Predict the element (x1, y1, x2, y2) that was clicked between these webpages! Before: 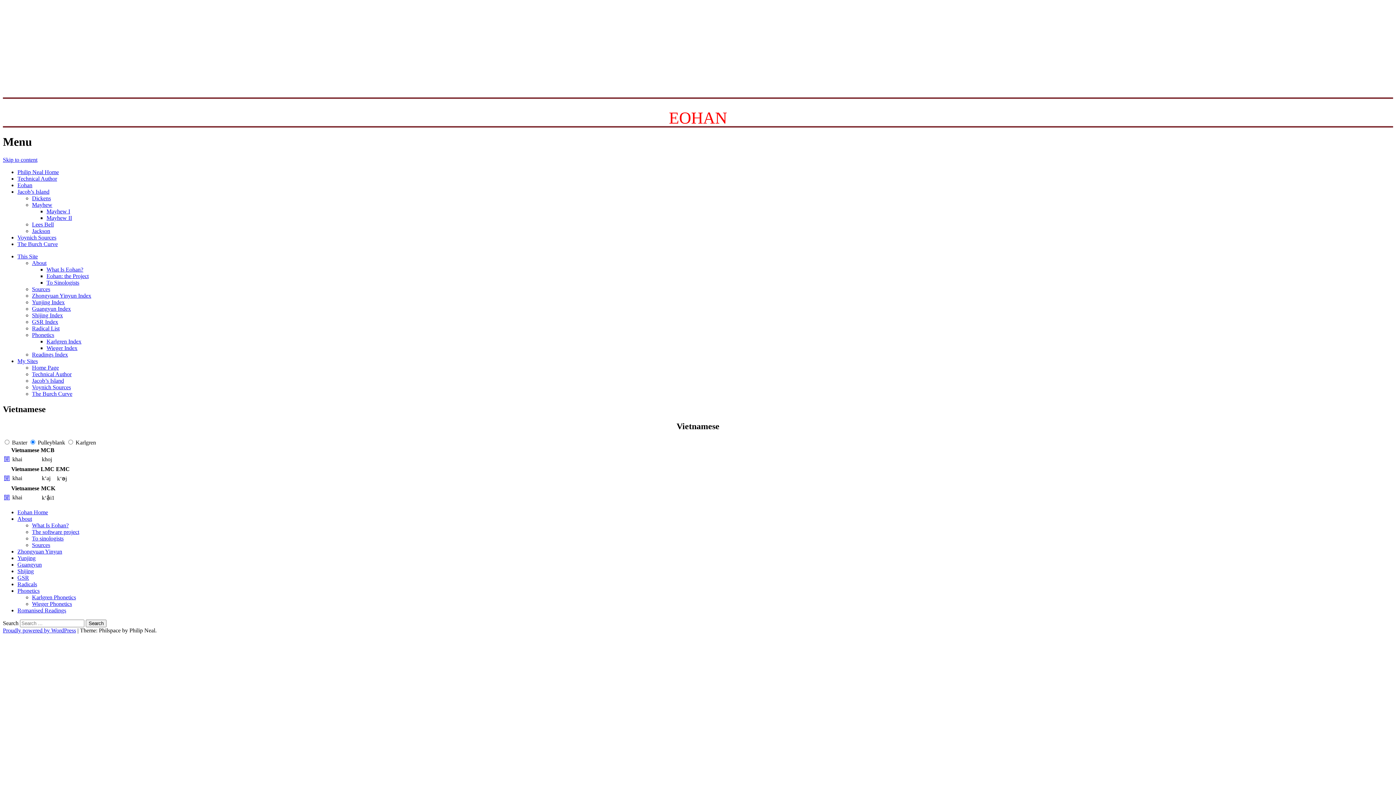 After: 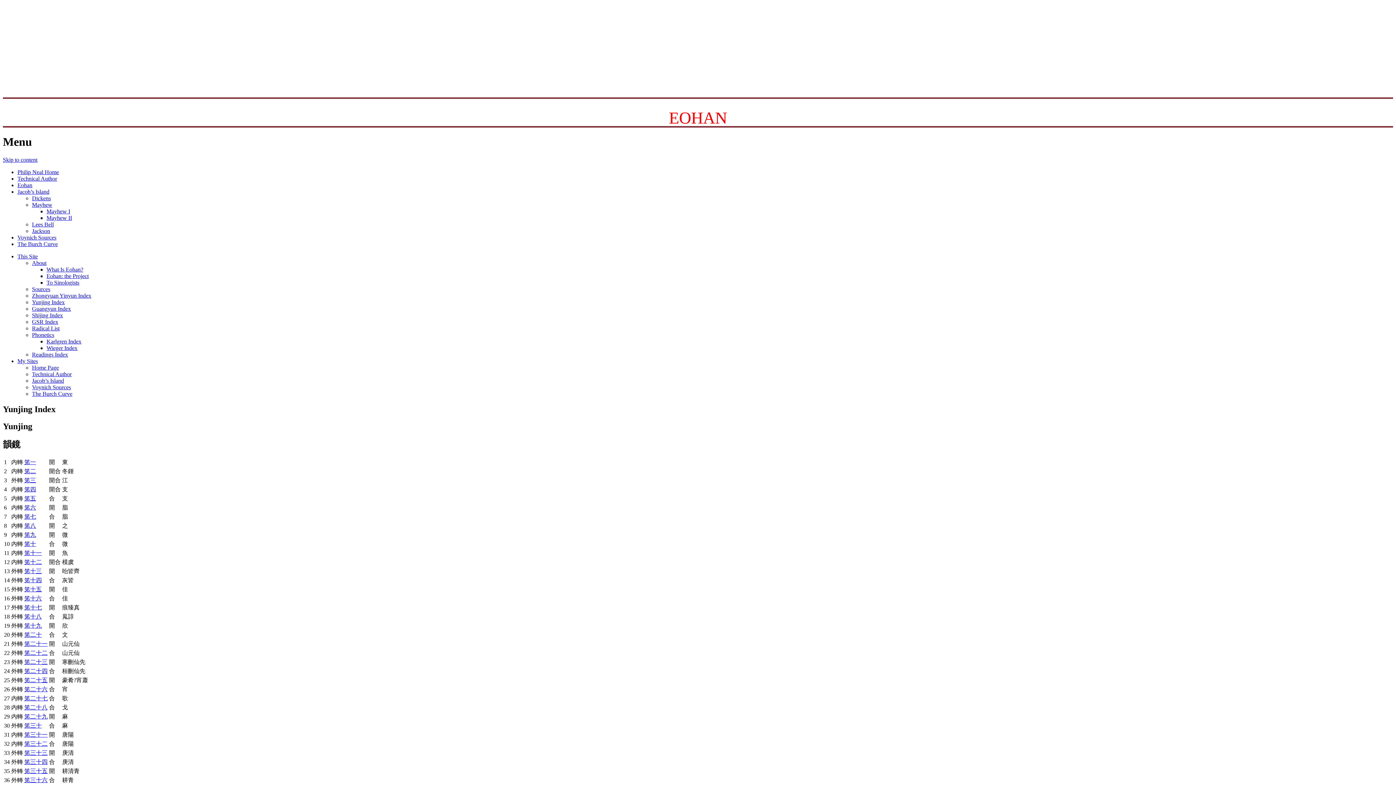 Action: label: Yunjing Index bbox: (32, 299, 64, 305)